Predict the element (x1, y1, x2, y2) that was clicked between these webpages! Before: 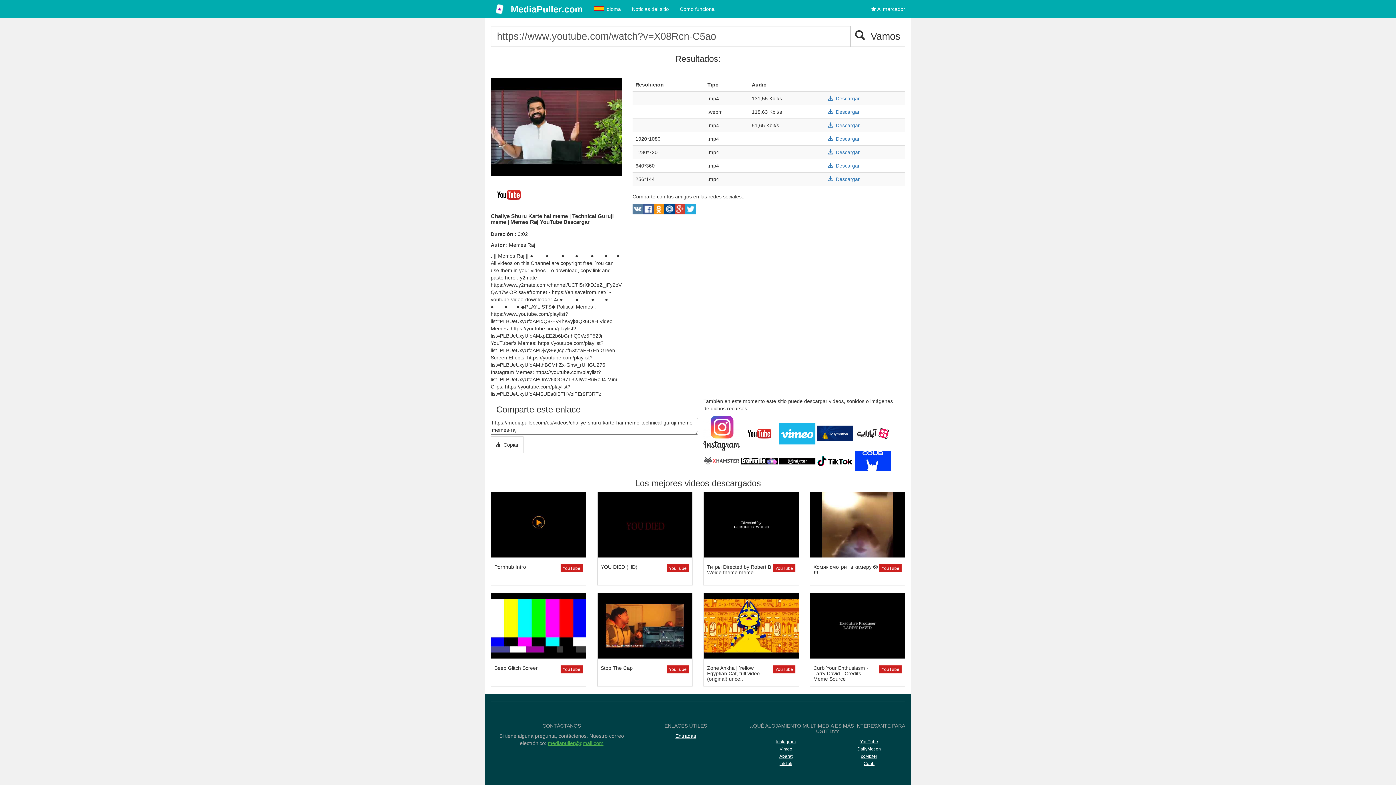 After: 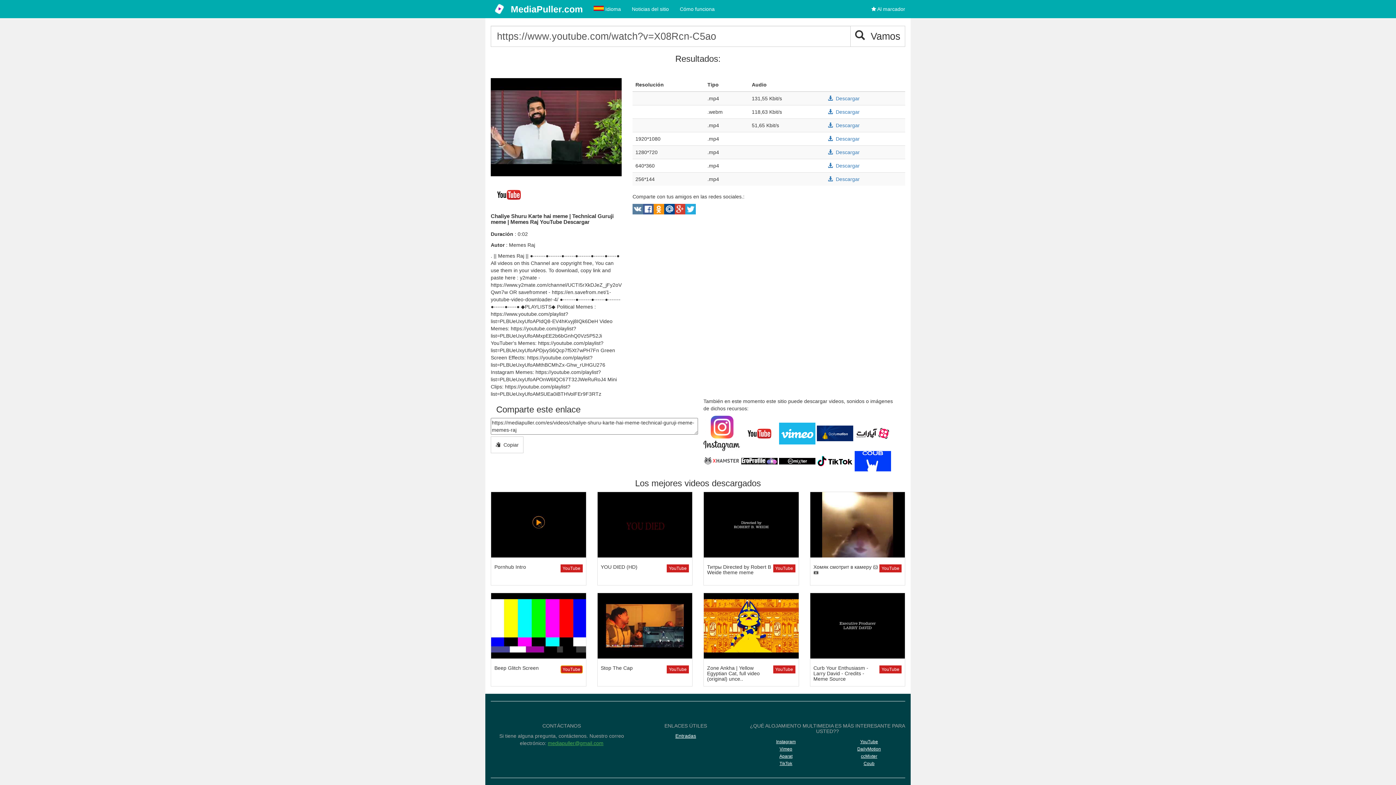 Action: label: YouTube bbox: (560, 665, 582, 673)